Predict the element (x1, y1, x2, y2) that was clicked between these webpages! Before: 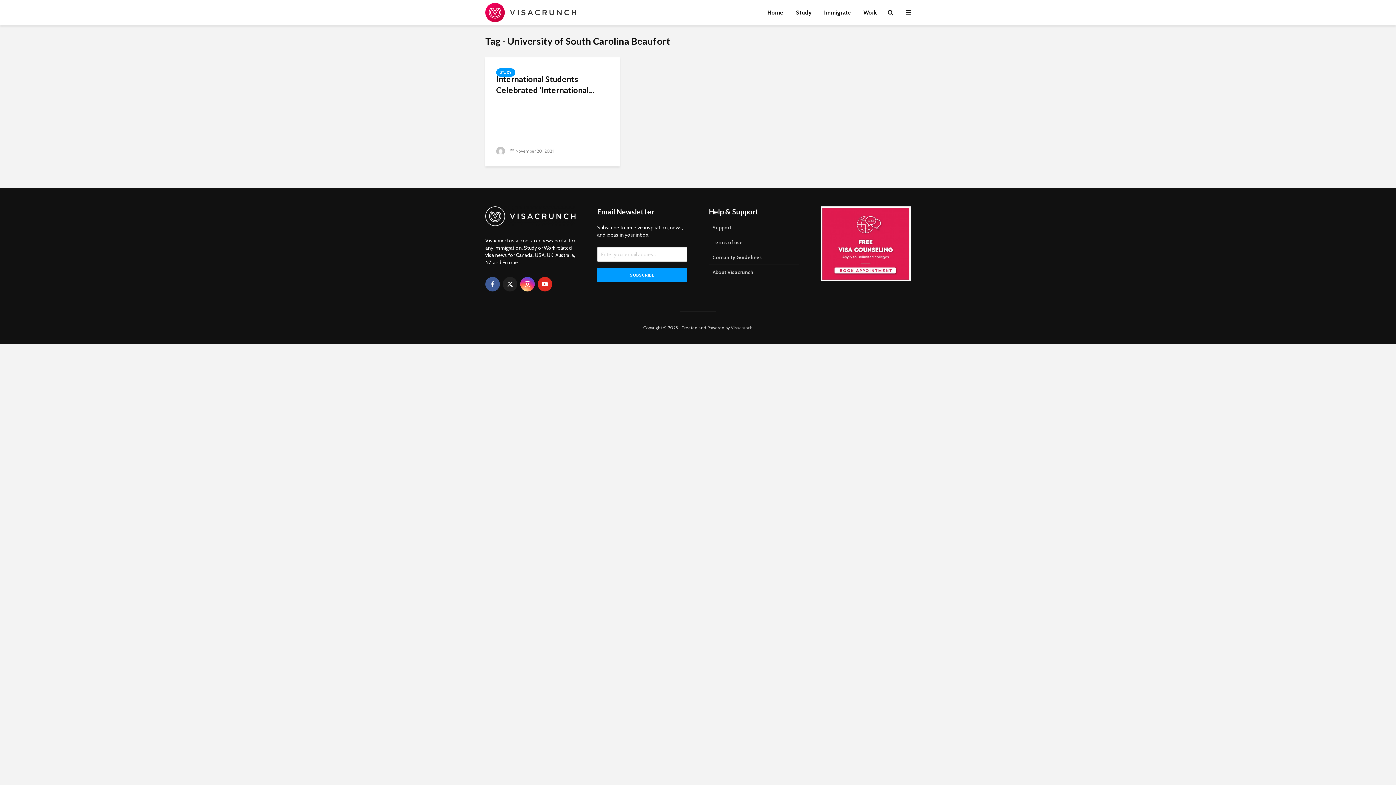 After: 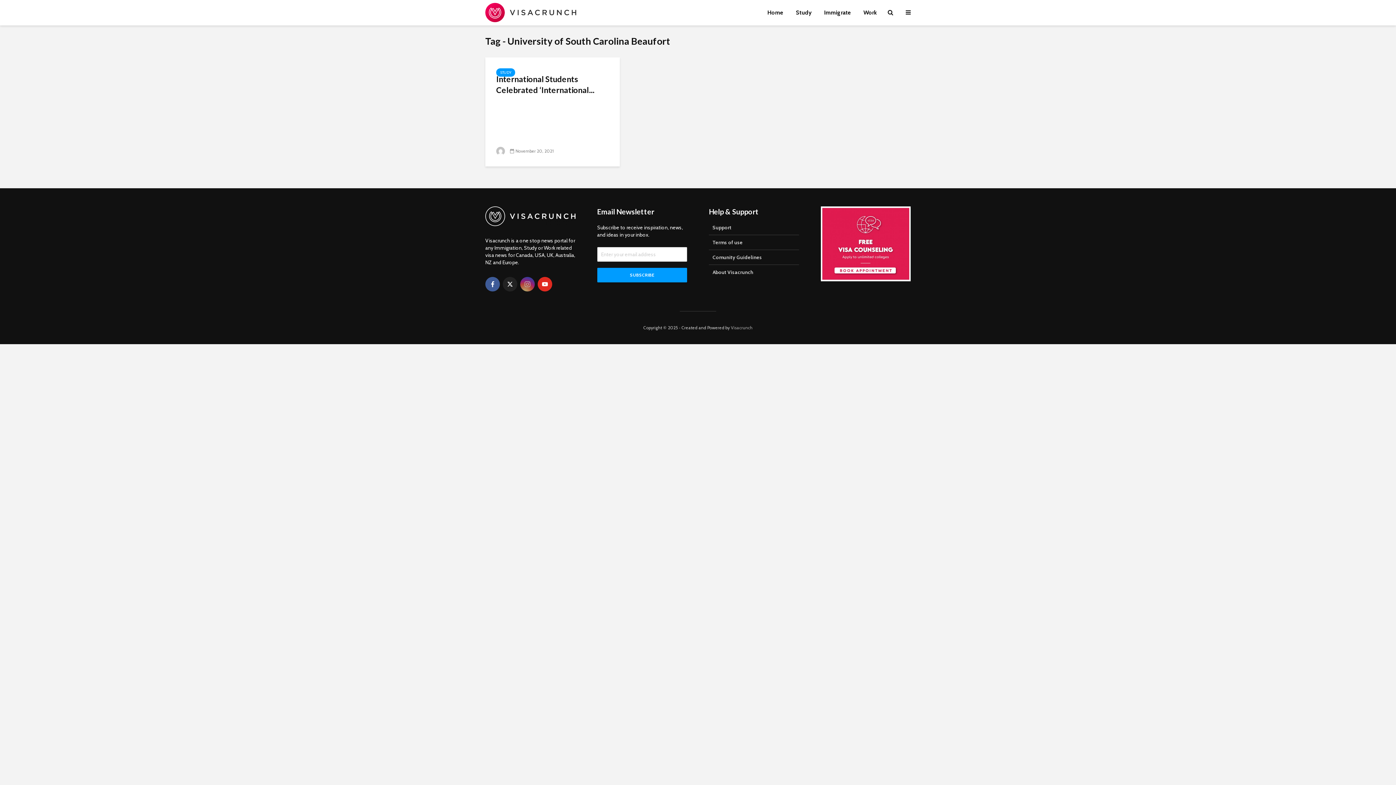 Action: label: instagram bbox: (520, 277, 534, 291)